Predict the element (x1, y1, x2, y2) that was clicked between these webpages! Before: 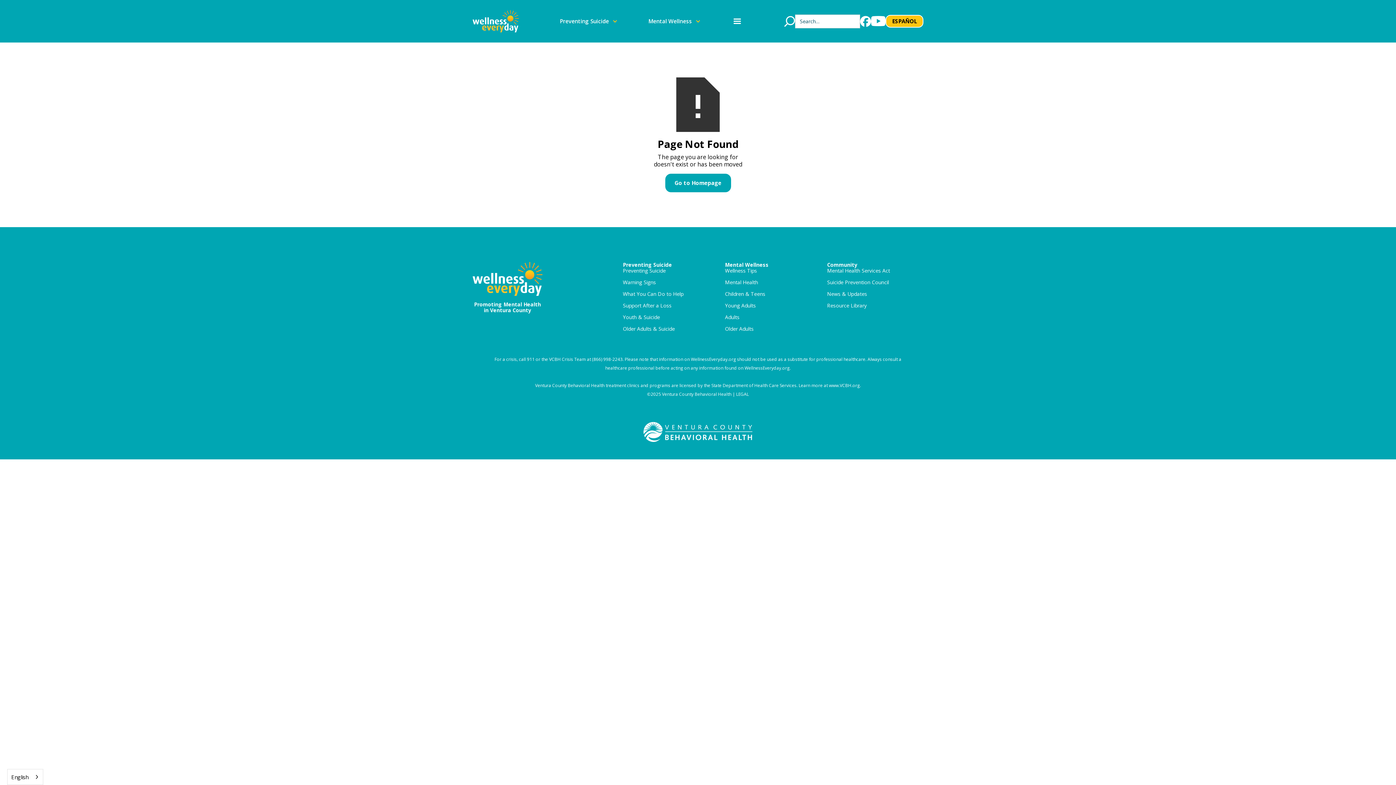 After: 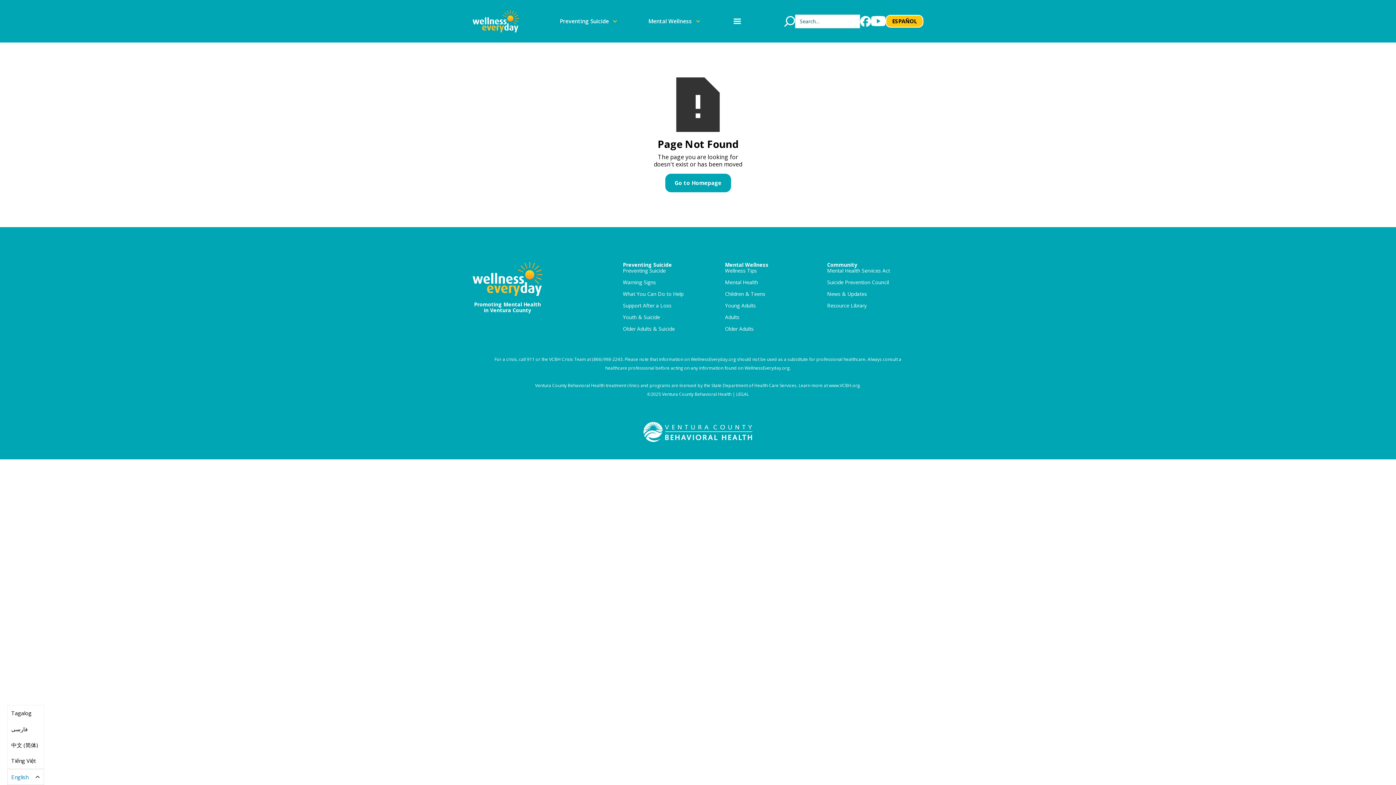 Action: label: English bbox: (7, 769, 42, 785)